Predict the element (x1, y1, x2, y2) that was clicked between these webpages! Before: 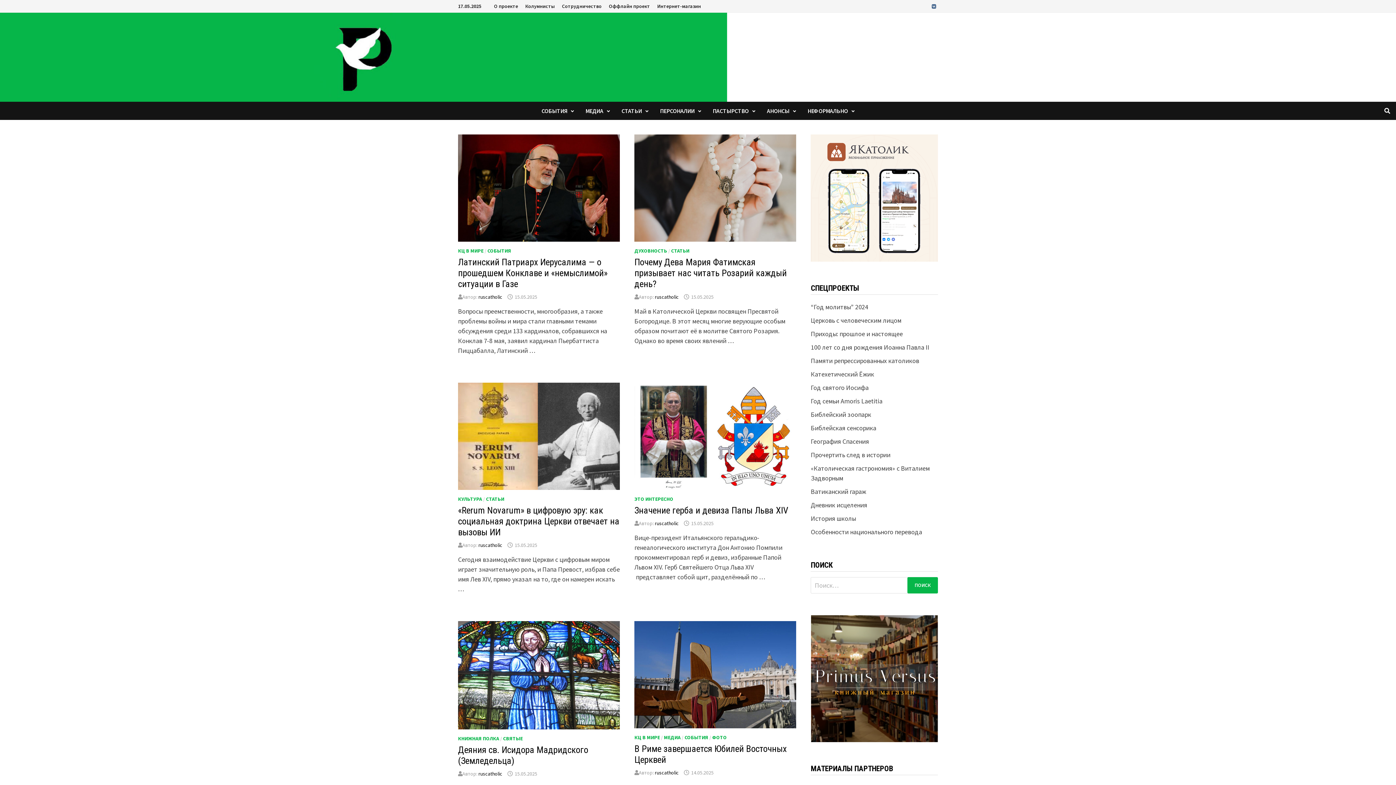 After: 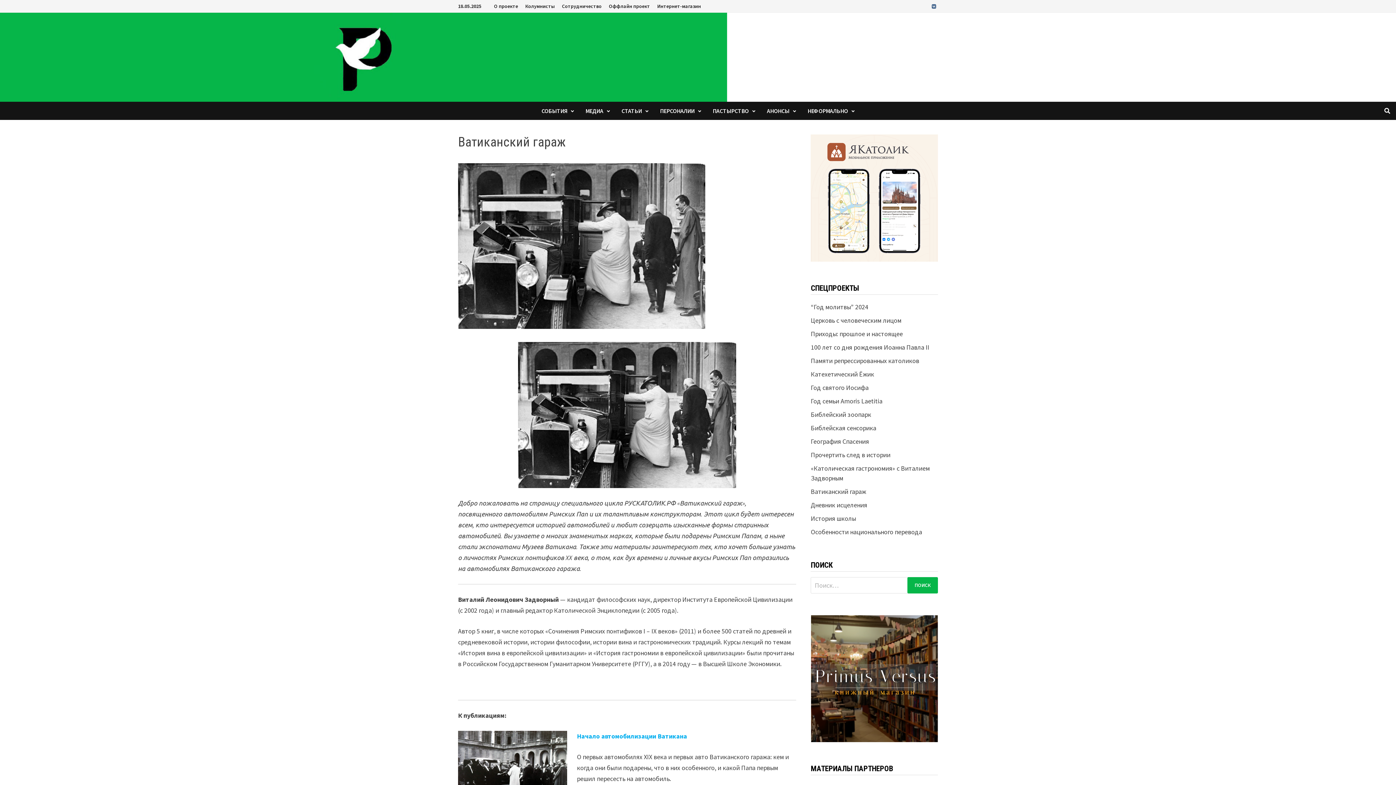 Action: bbox: (811, 487, 866, 495) label: Ватиканский гараж